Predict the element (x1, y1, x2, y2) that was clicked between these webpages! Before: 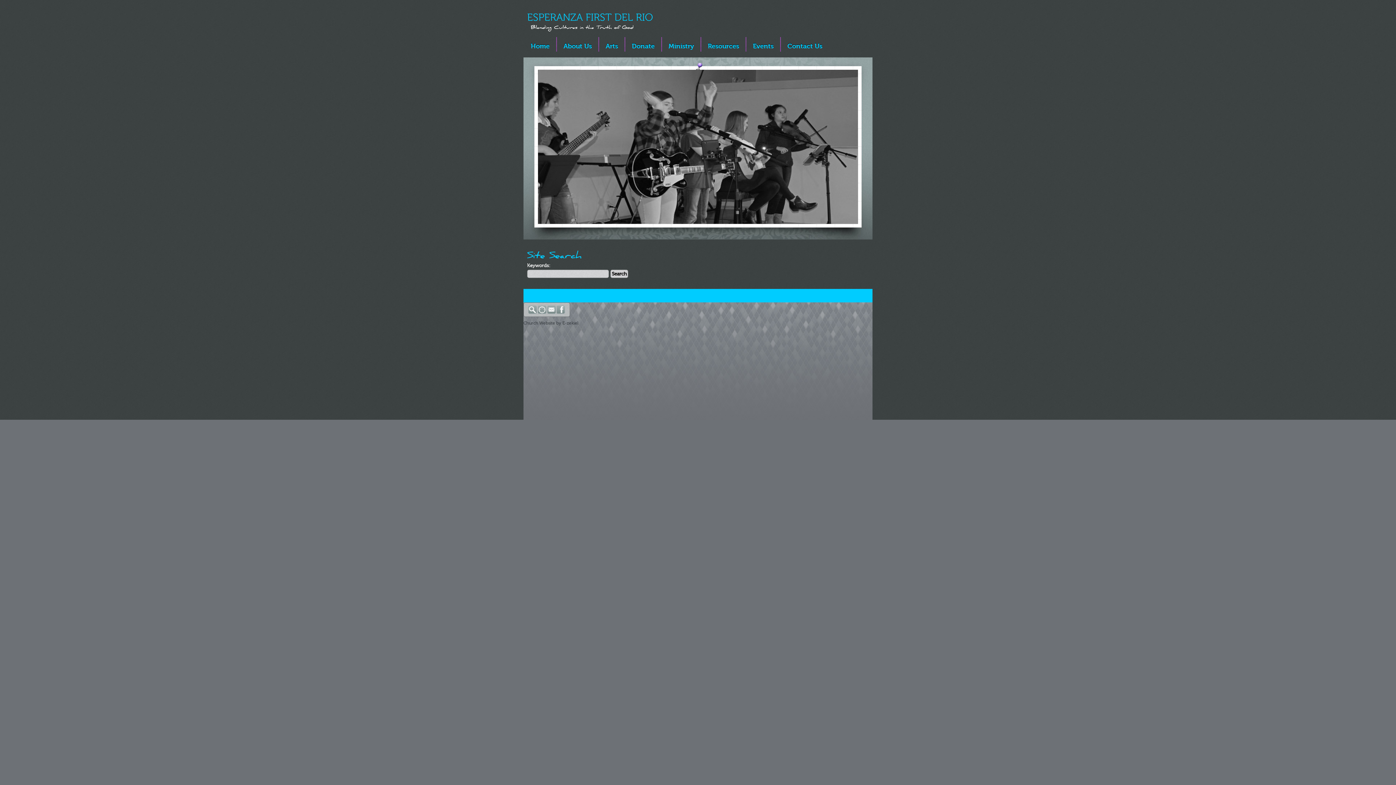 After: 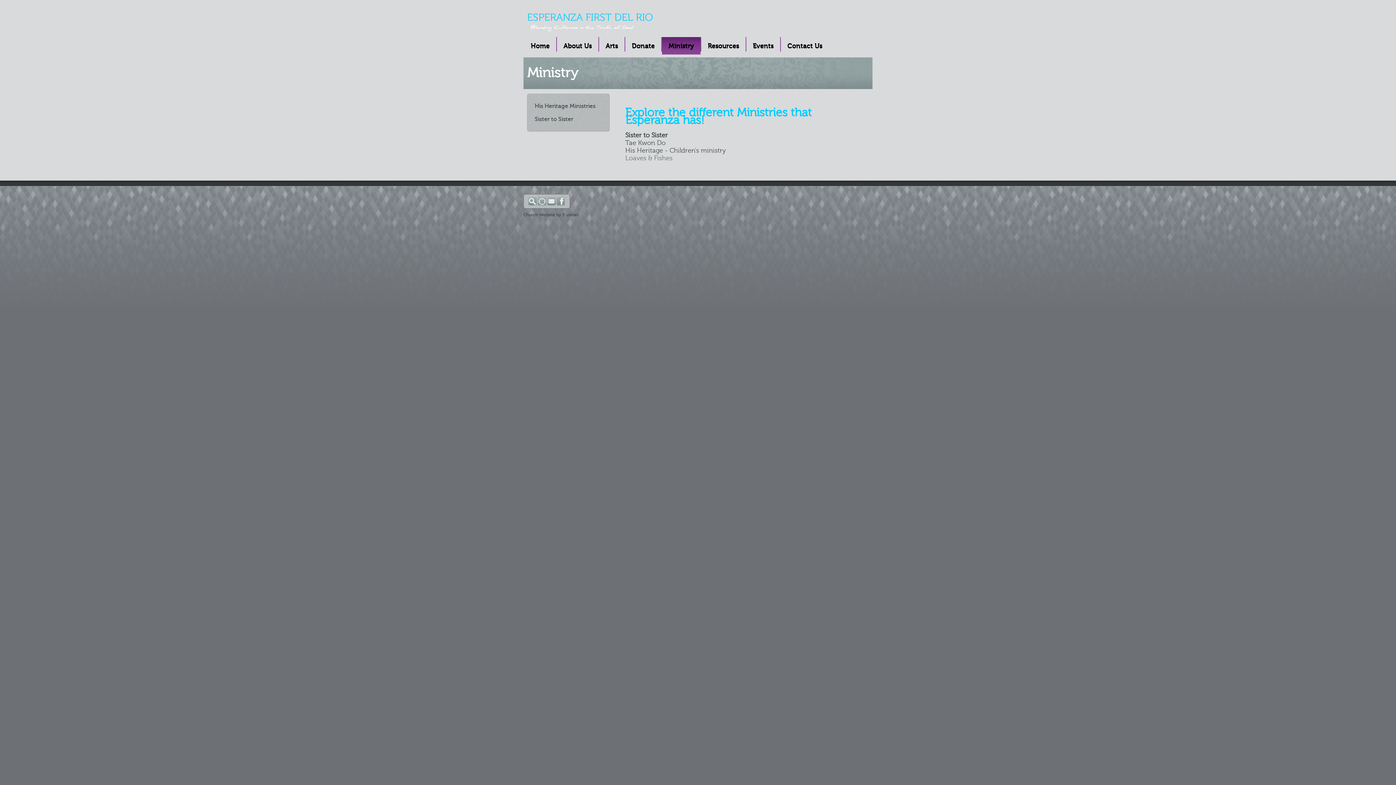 Action: label: Ministry bbox: (662, 37, 700, 55)